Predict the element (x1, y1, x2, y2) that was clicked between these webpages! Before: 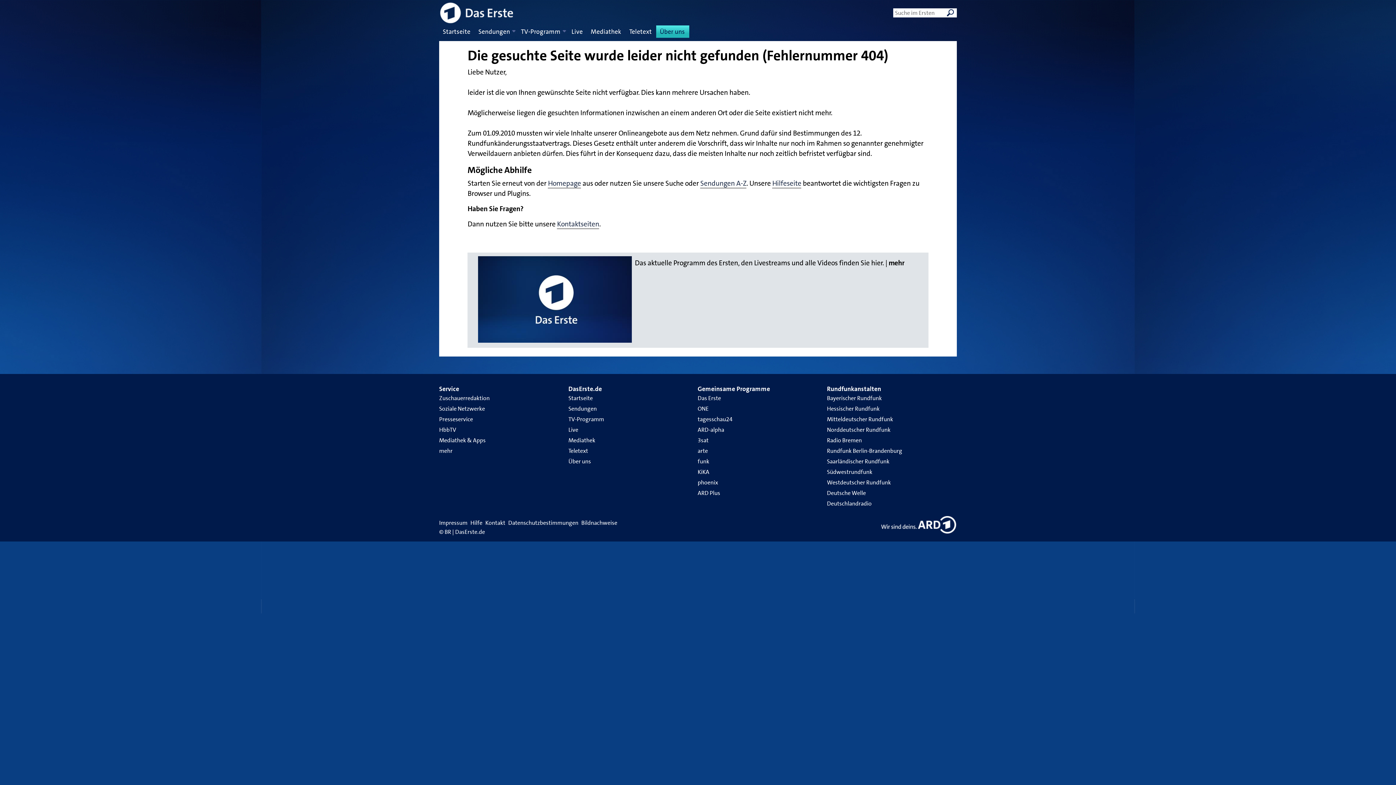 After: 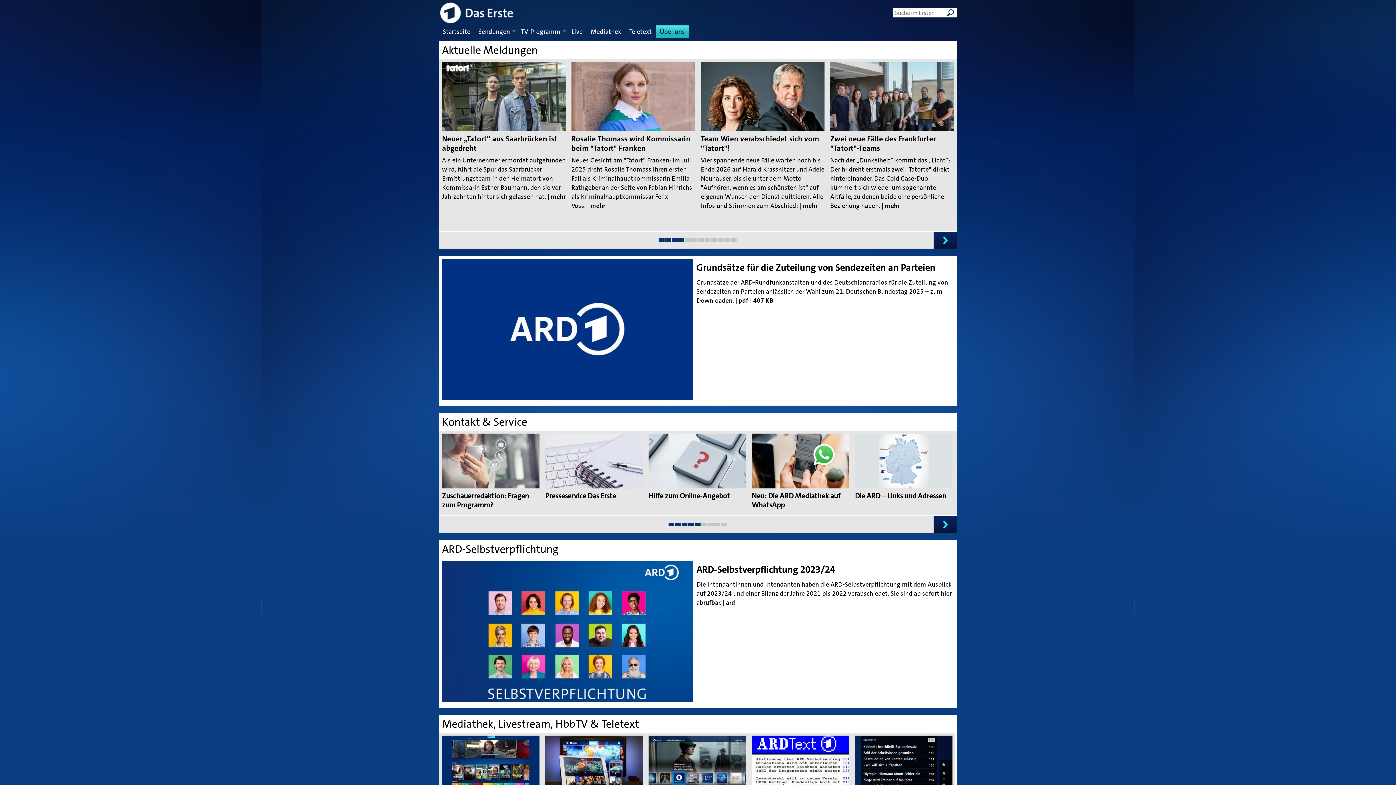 Action: bbox: (568, 457, 591, 465) label: Über uns